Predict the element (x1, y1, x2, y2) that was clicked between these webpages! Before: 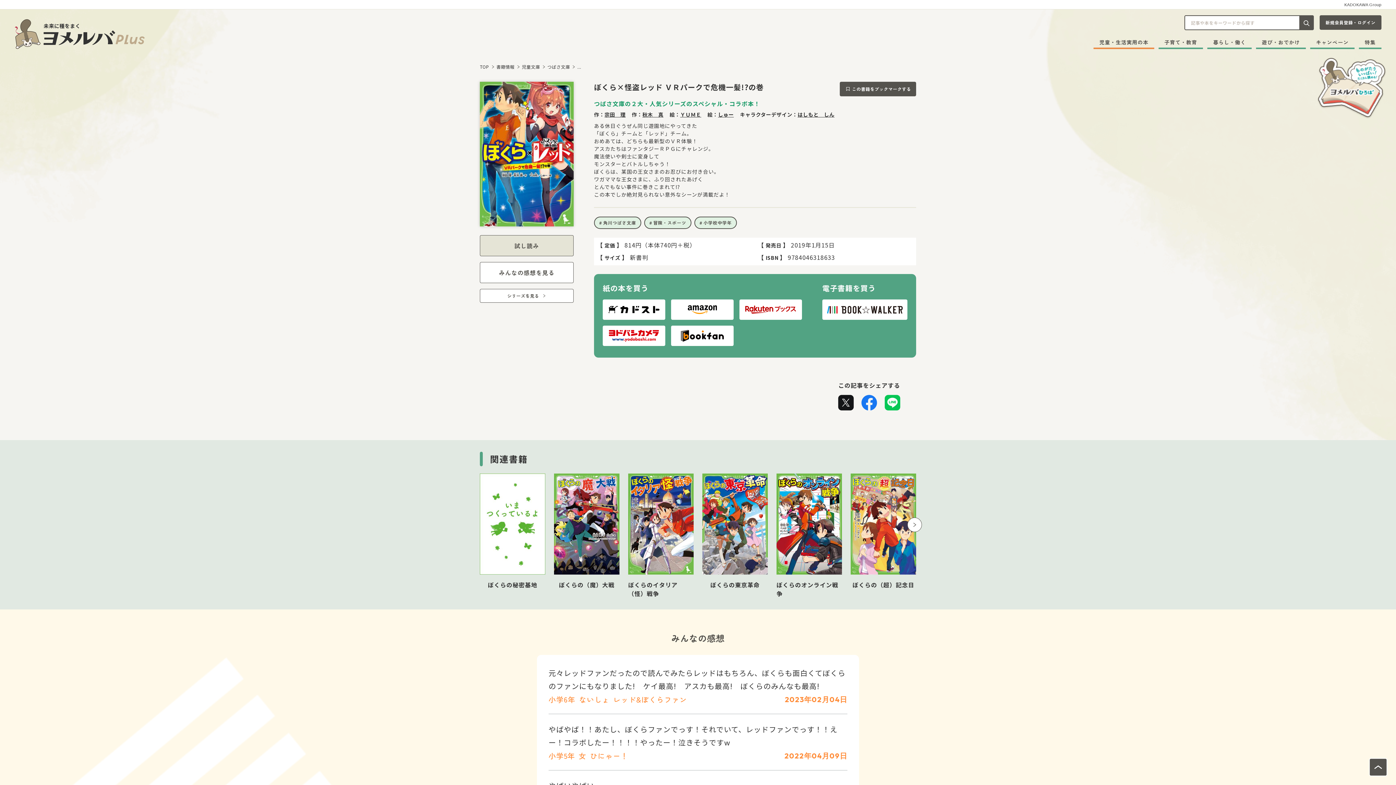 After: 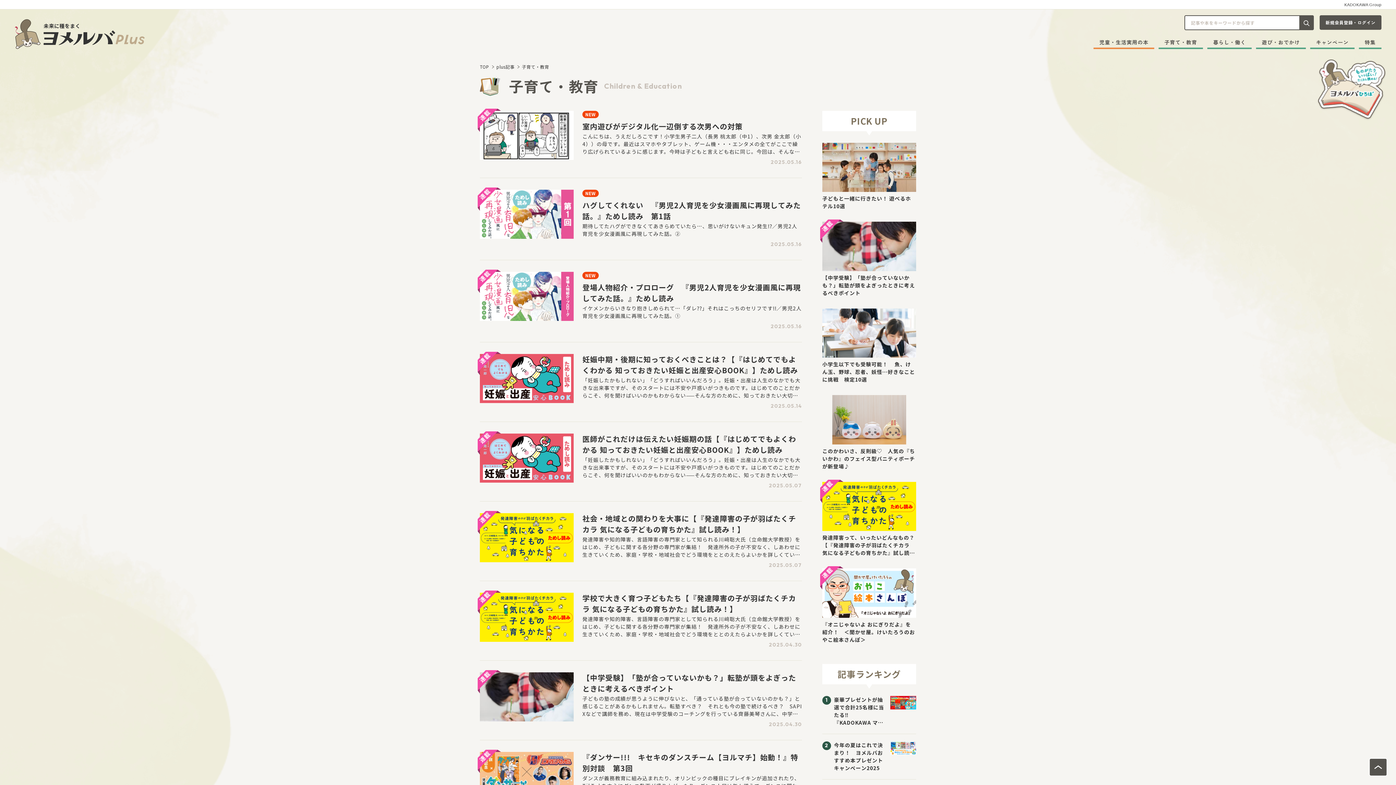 Action: label: 子育て・教育 bbox: (1158, 35, 1203, 49)